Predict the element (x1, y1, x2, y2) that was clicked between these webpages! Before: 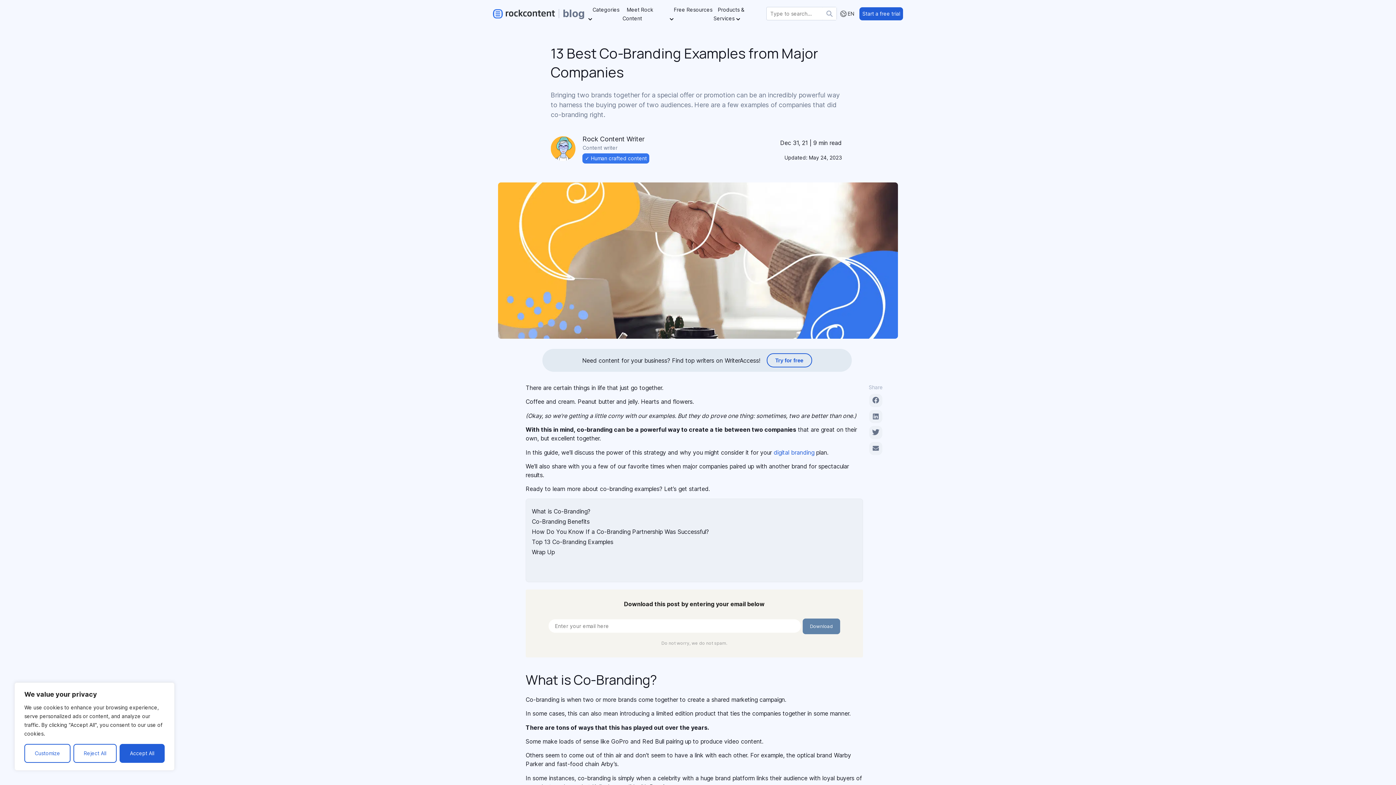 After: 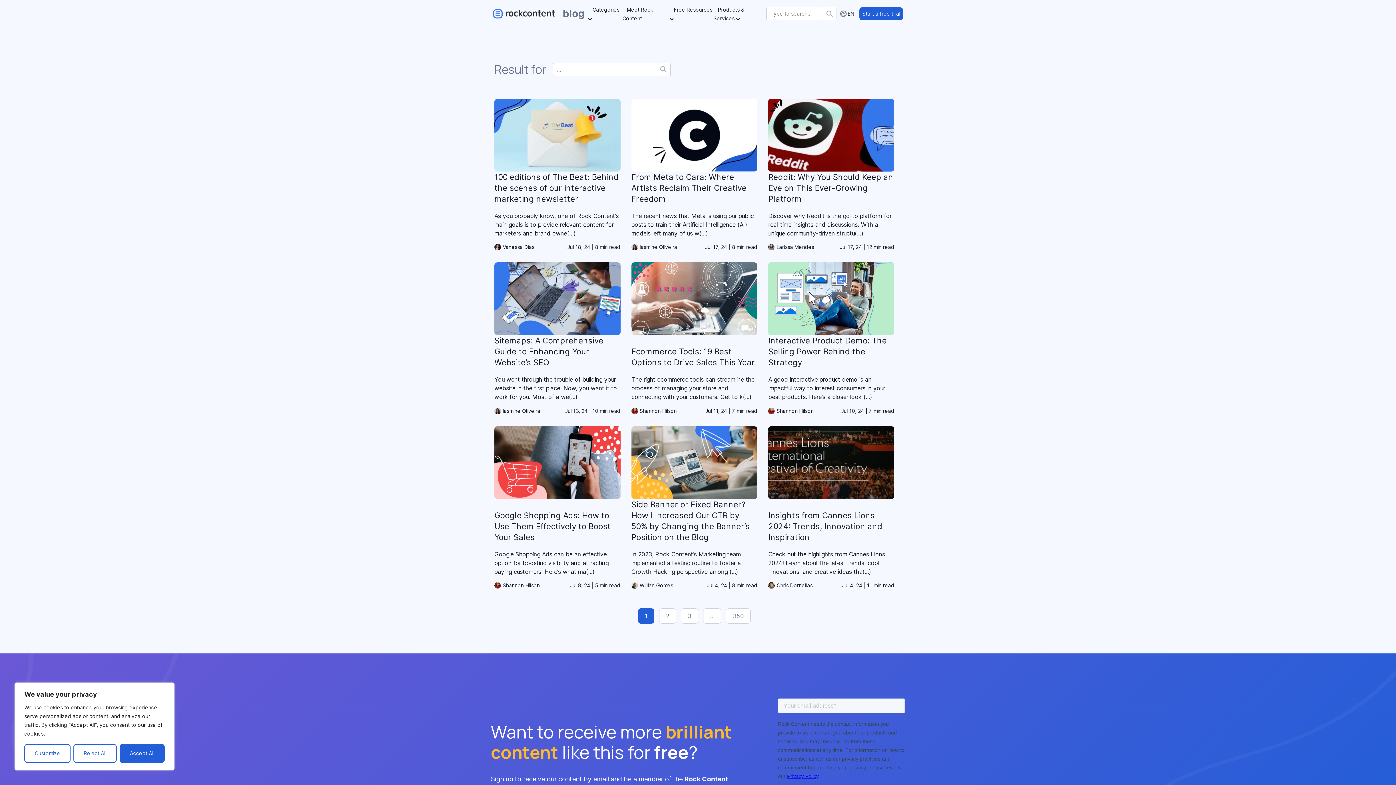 Action: bbox: (822, 7, 836, 20)